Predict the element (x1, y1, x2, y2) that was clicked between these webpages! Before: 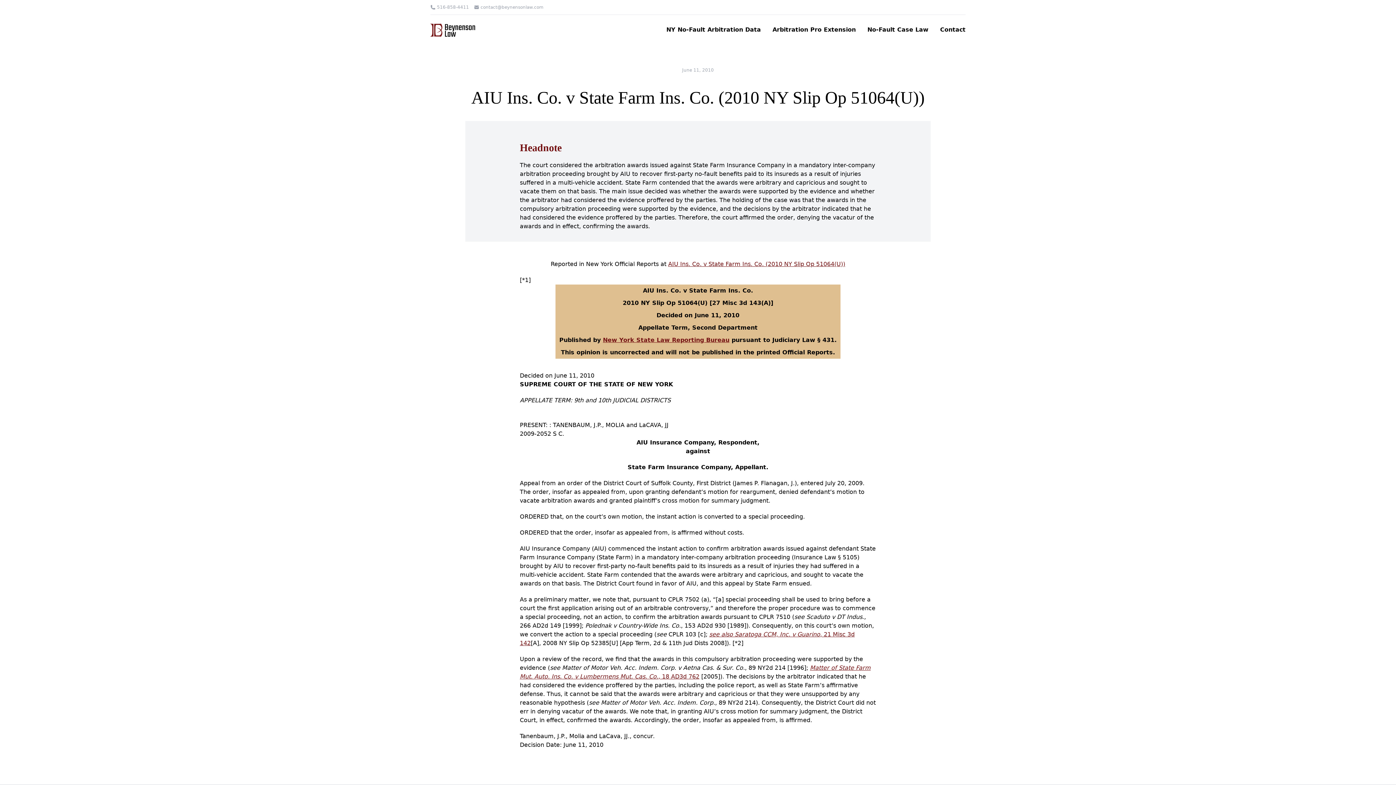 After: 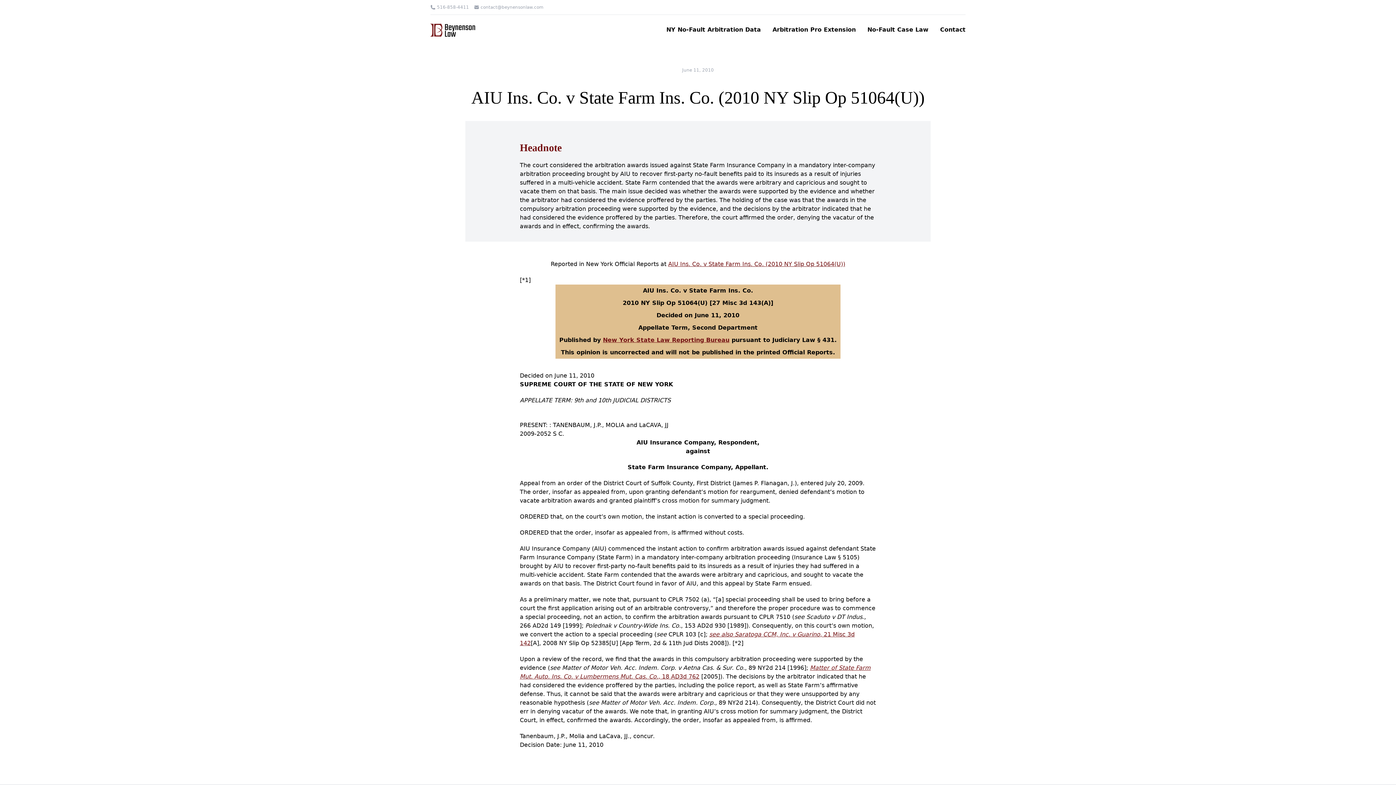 Action: label: AIU Ins. Co. v State Farm Ins. Co. (2010 NY Slip Op 51064(U)) bbox: (668, 260, 845, 267)